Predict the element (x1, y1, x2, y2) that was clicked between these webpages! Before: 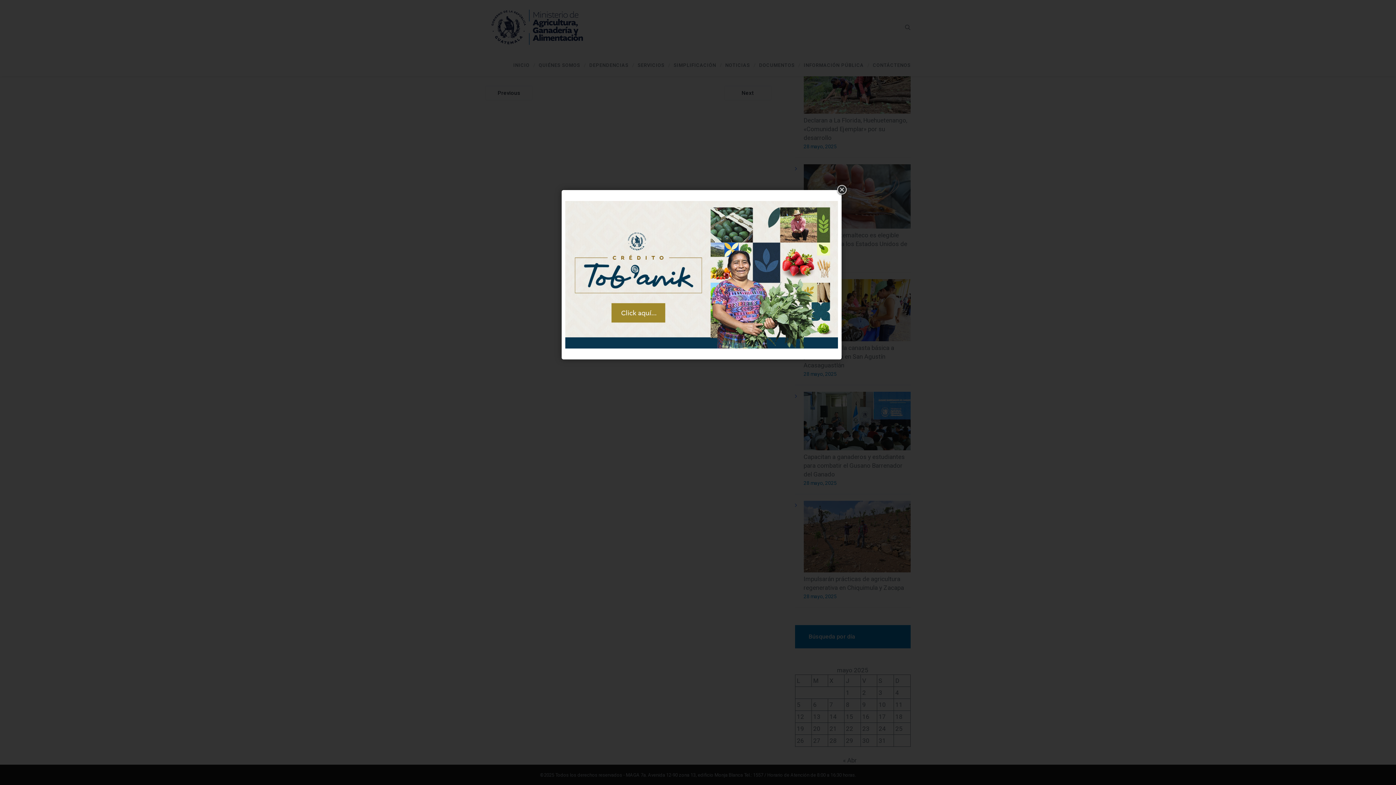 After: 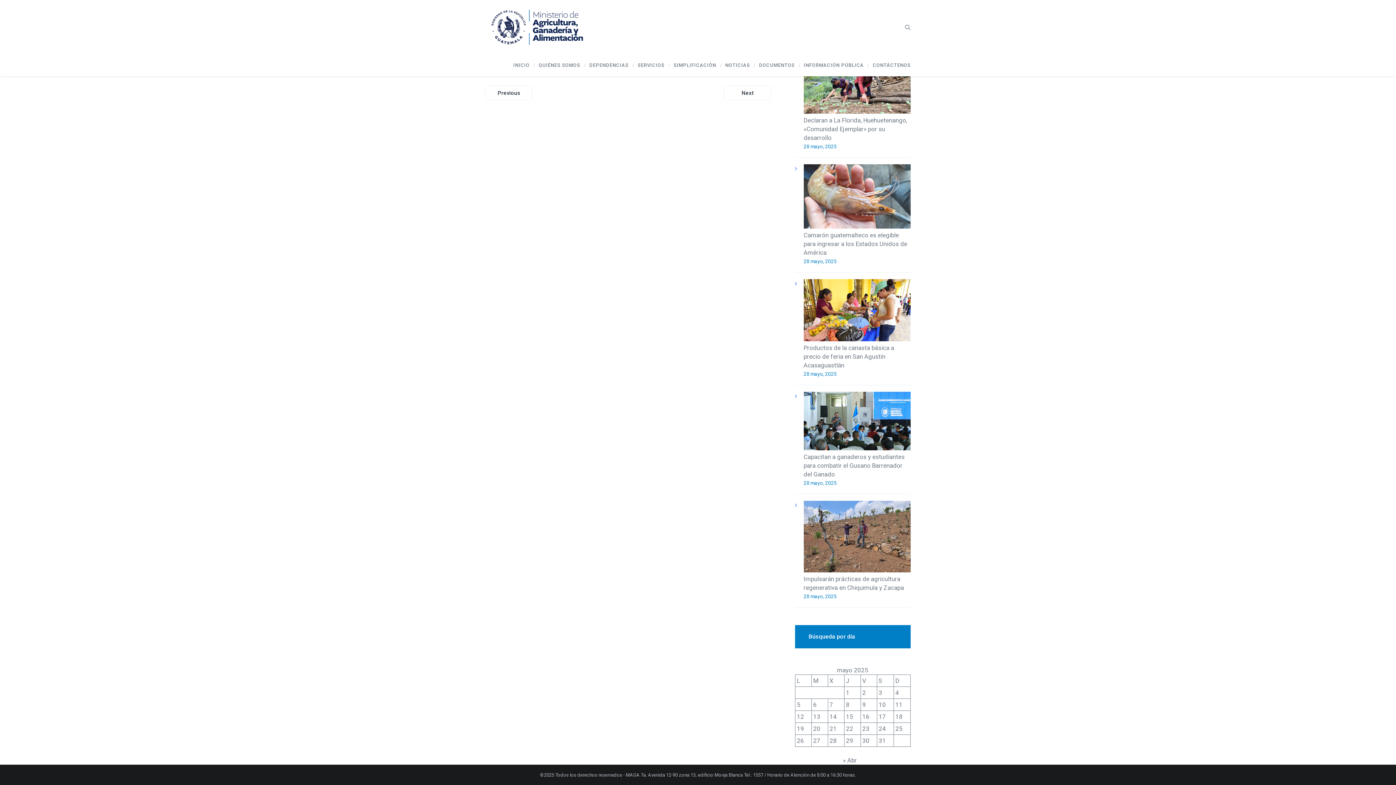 Action: bbox: (835, 183, 848, 196)